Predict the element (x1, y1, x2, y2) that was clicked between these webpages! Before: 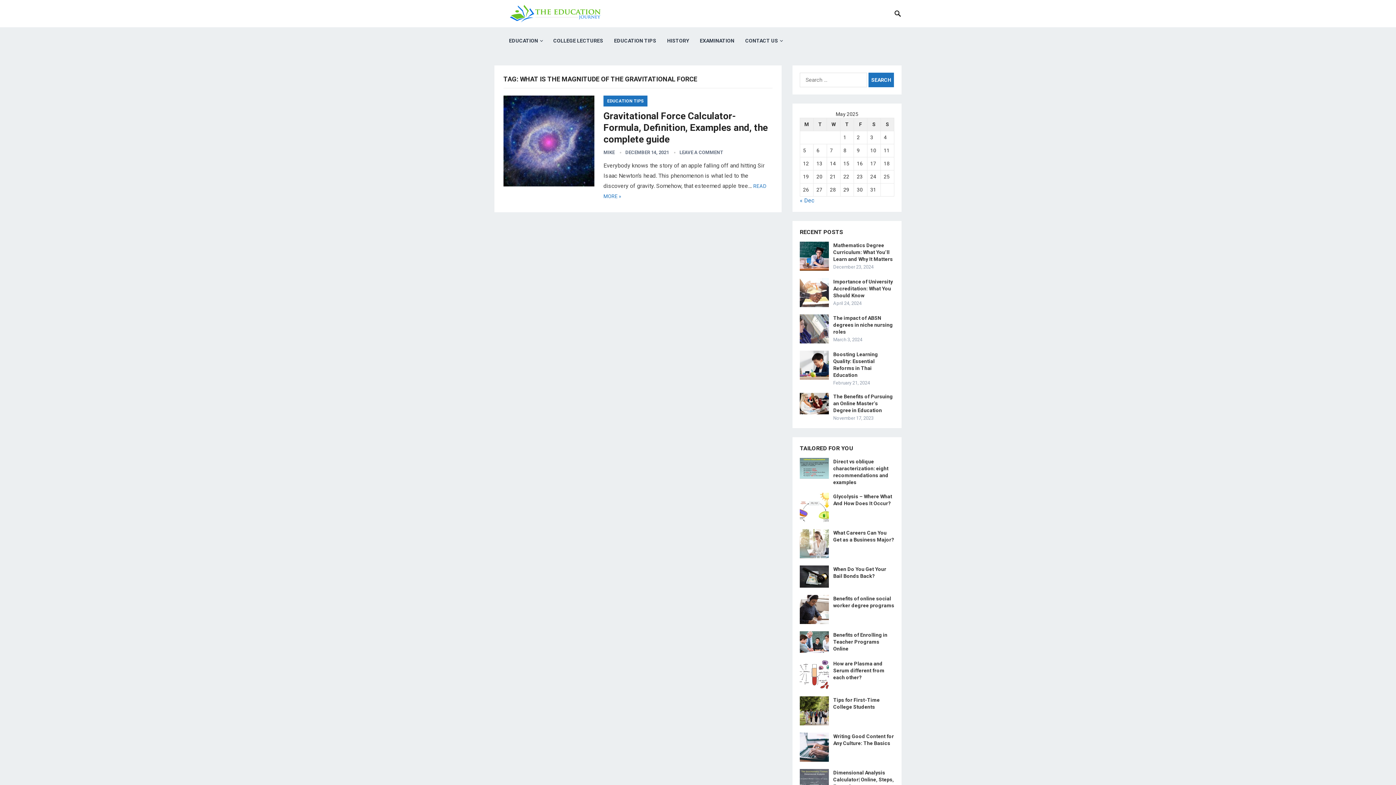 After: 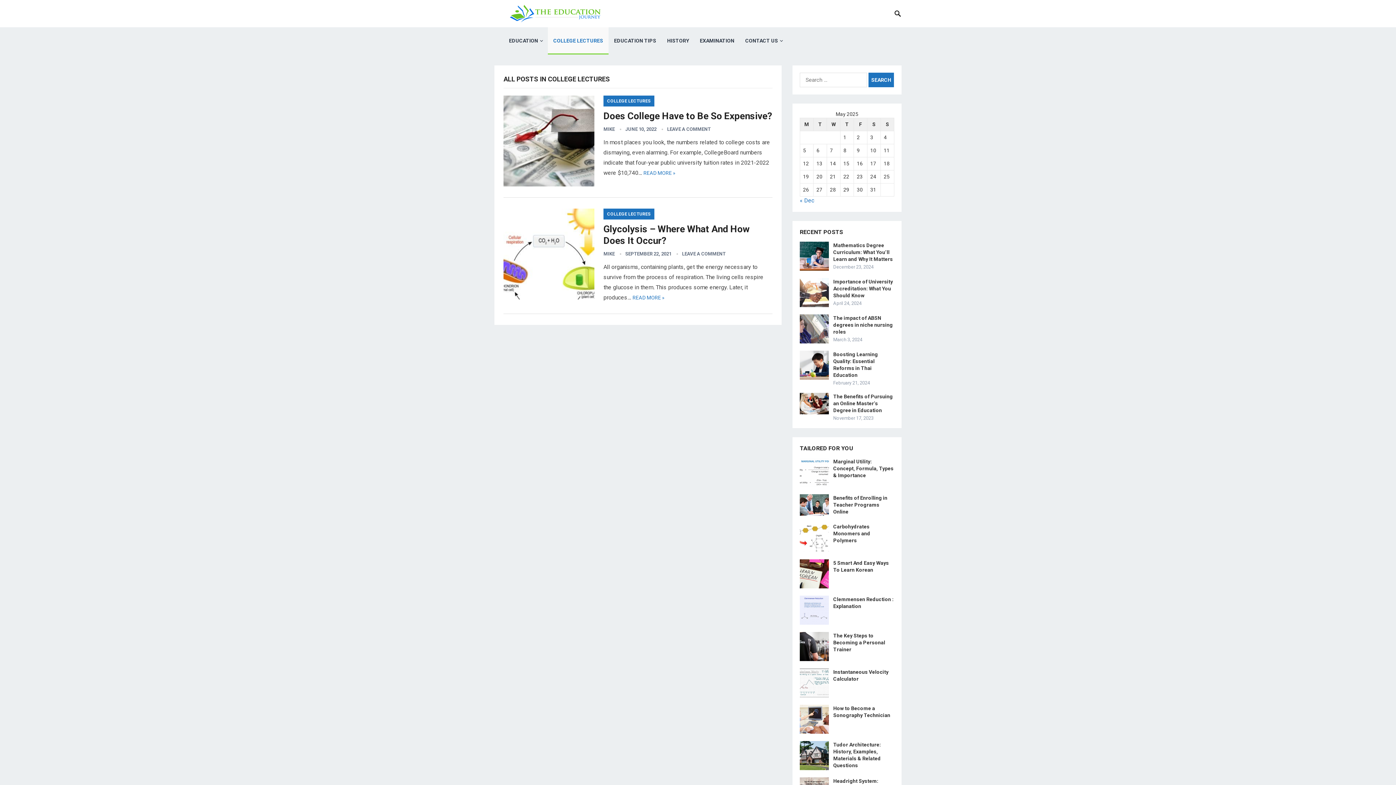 Action: label: COLLEGE LECTURES bbox: (548, 27, 608, 54)